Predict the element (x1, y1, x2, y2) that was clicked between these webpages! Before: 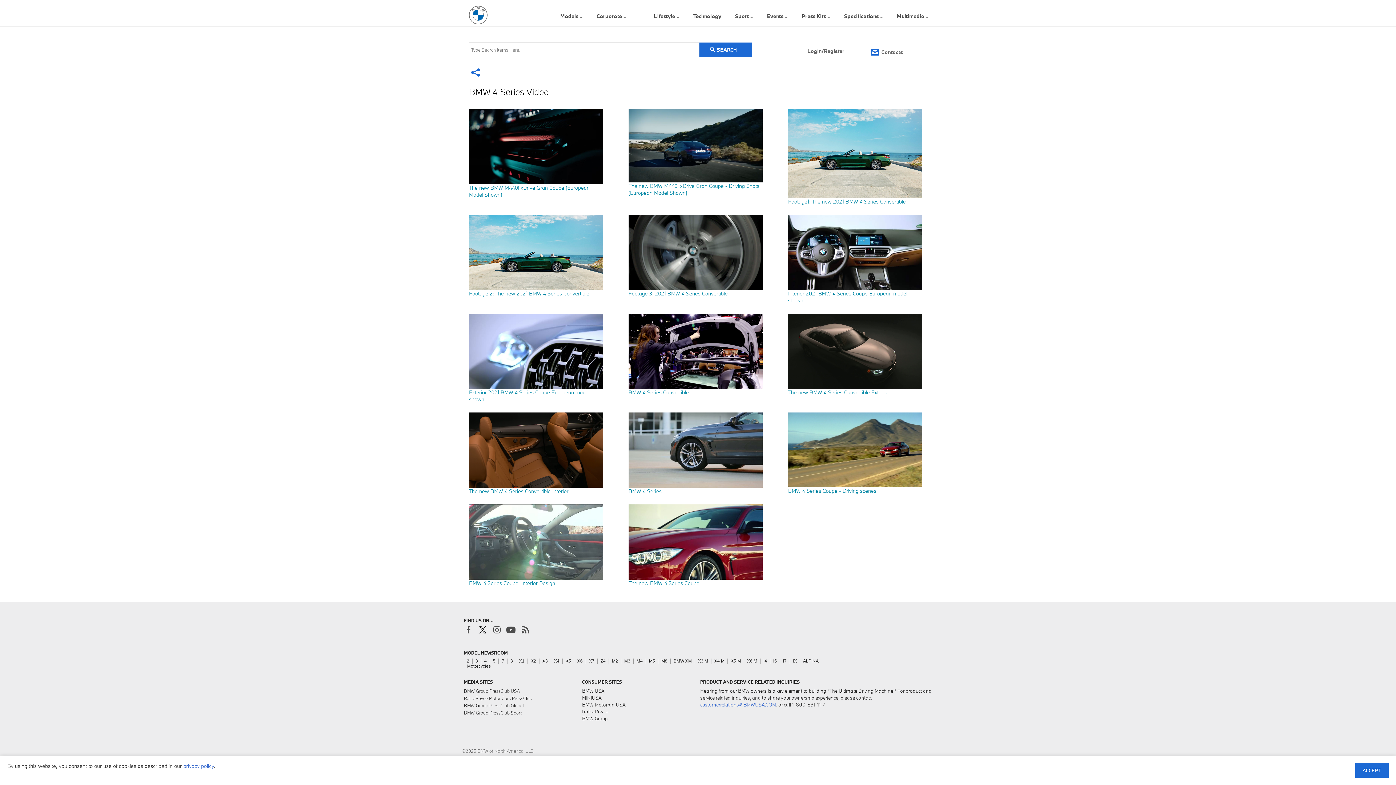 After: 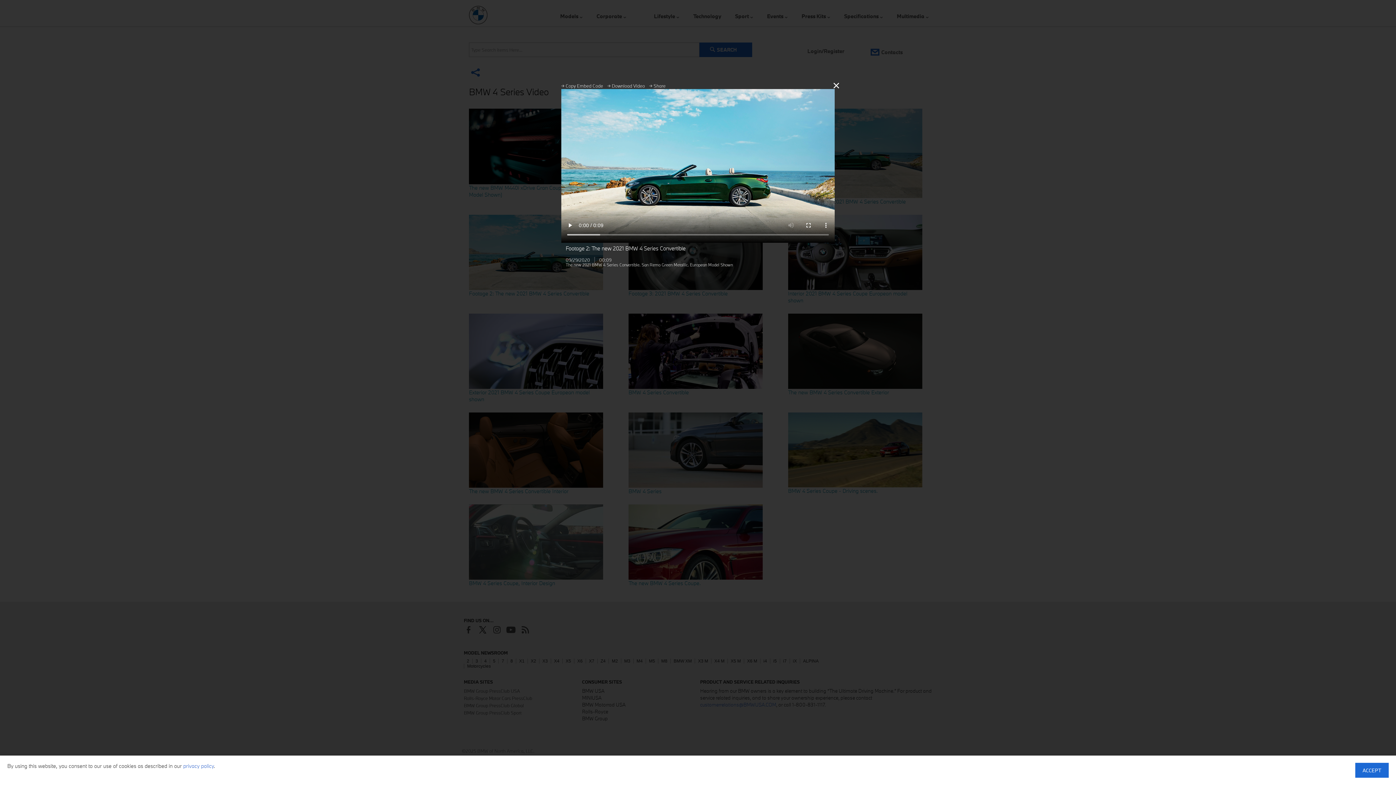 Action: label: Footage 2: The new 2021 BMW 4 Series Convertible bbox: (469, 214, 603, 297)